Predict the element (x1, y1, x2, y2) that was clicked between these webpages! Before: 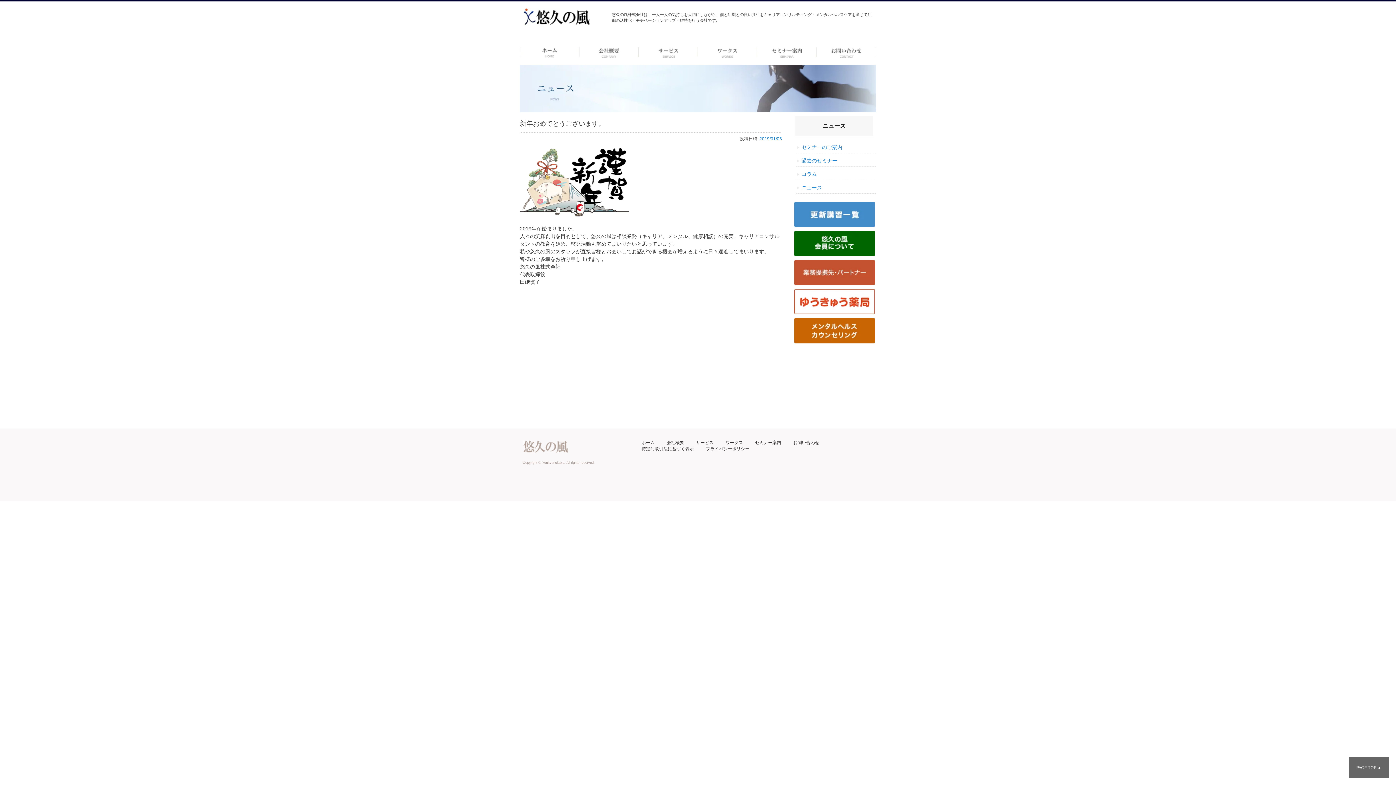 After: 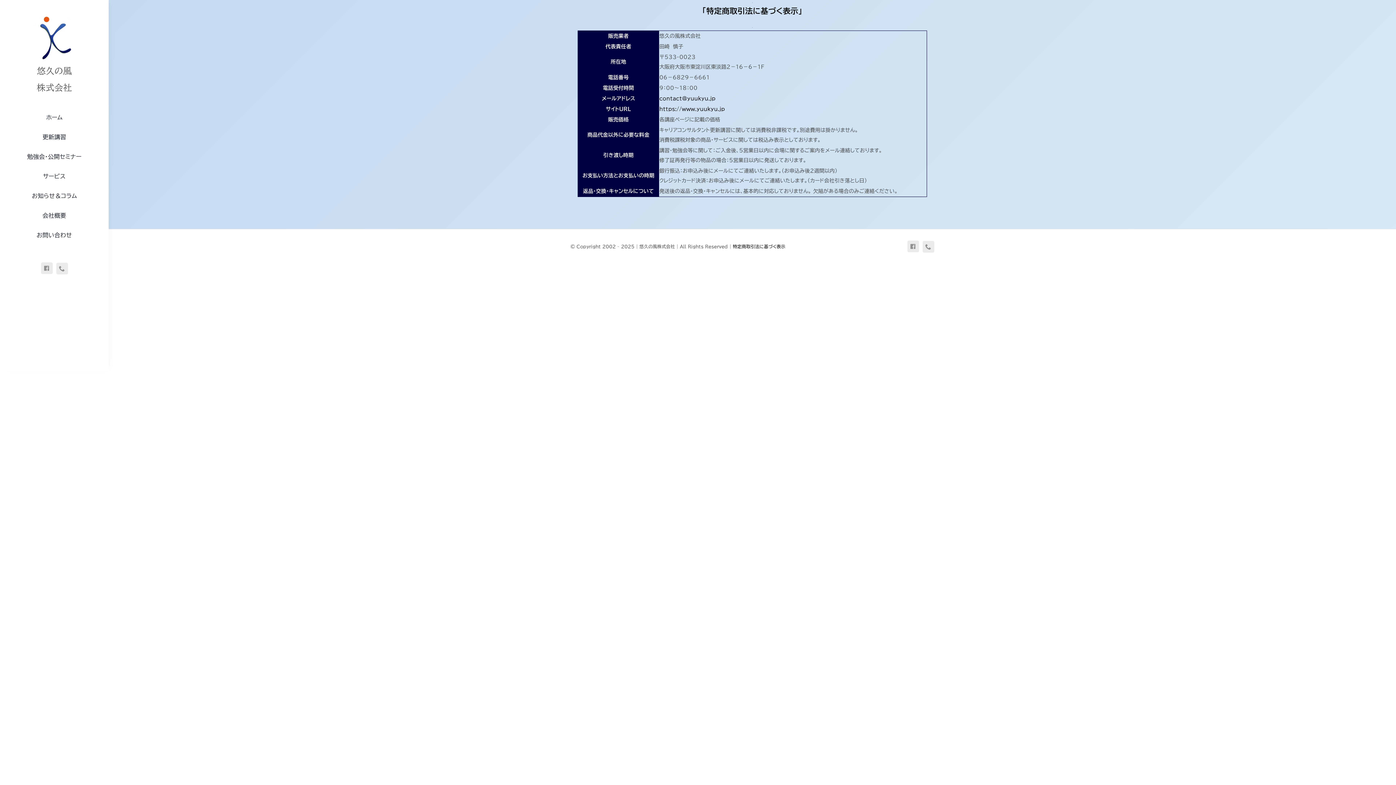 Action: label: 特定商取引法に基づく表示 bbox: (641, 446, 694, 451)